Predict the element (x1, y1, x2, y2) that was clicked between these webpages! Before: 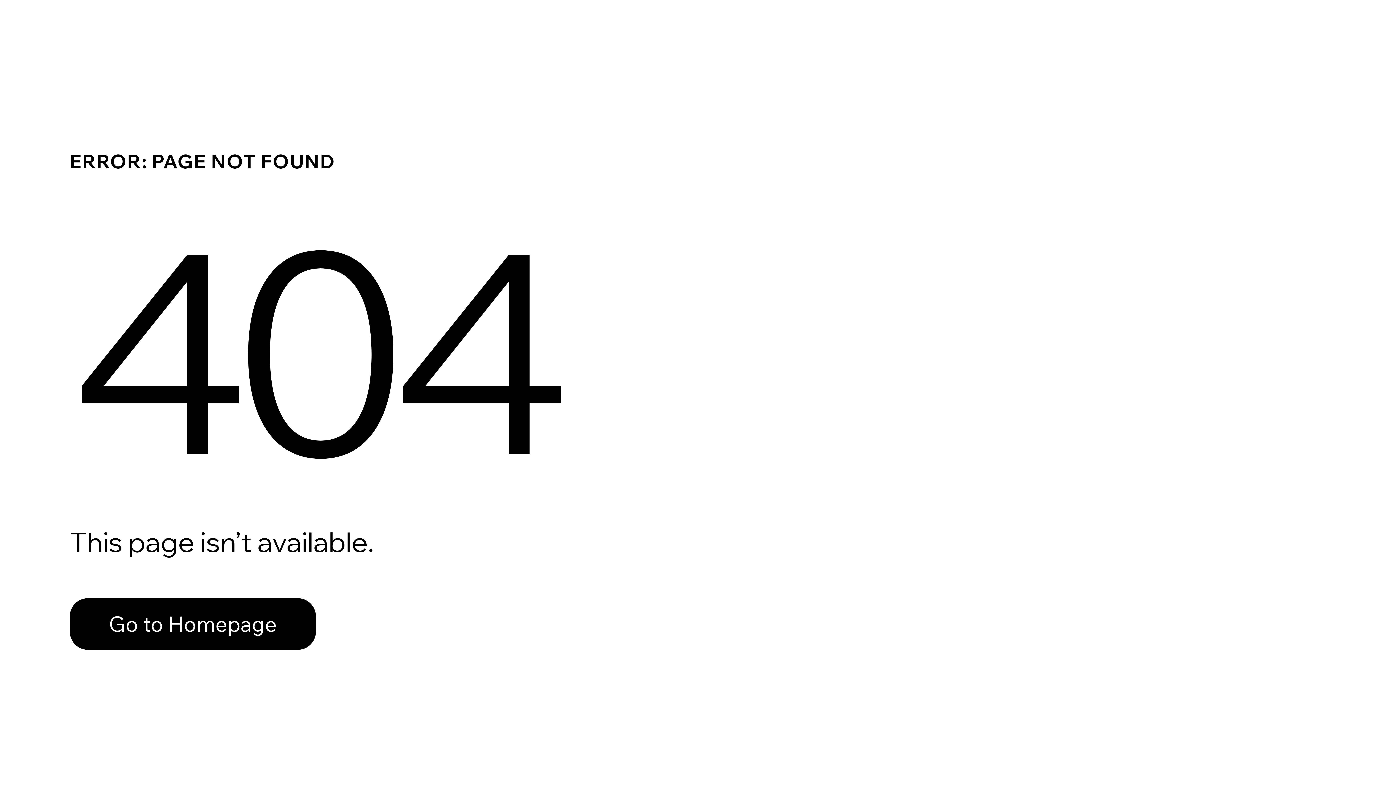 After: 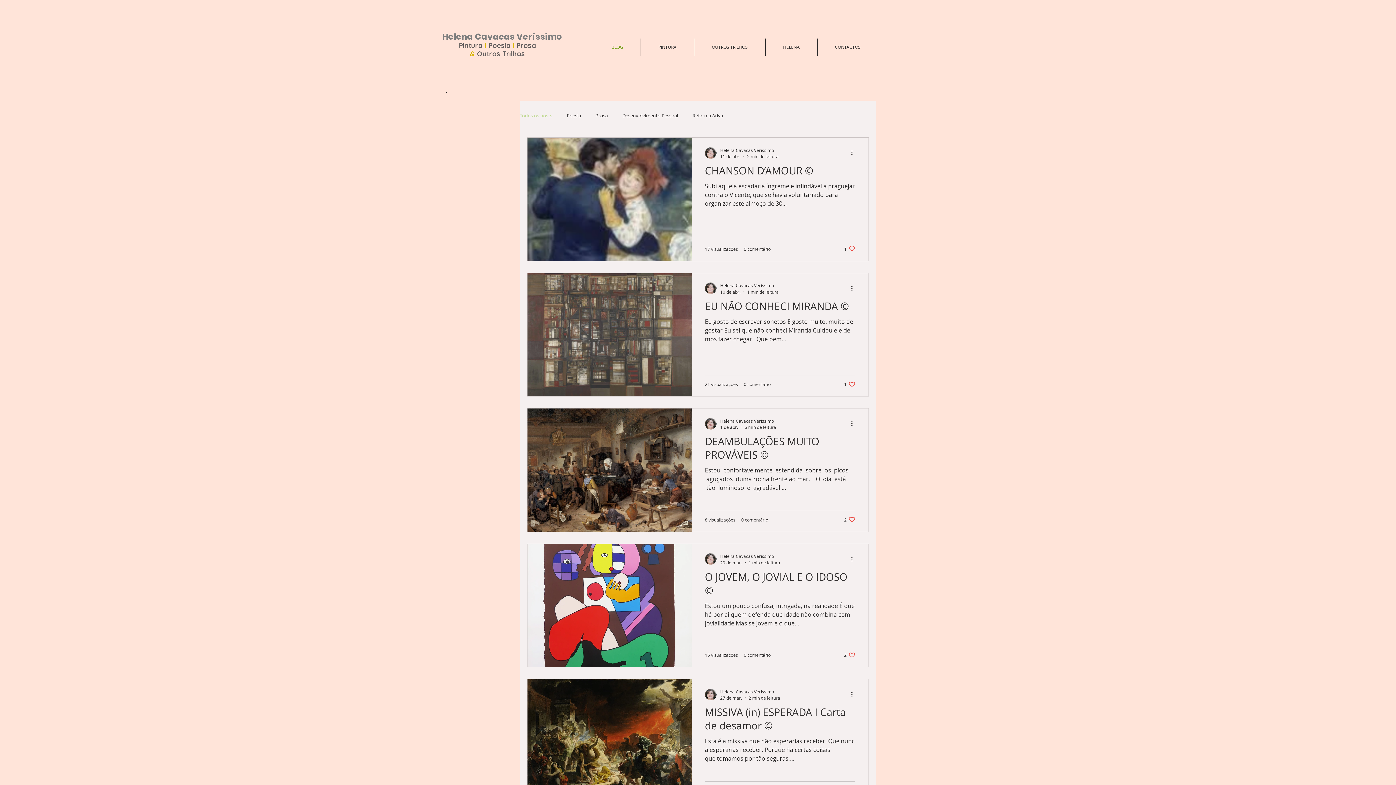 Action: label: Go to Homepage bbox: (69, 598, 316, 650)